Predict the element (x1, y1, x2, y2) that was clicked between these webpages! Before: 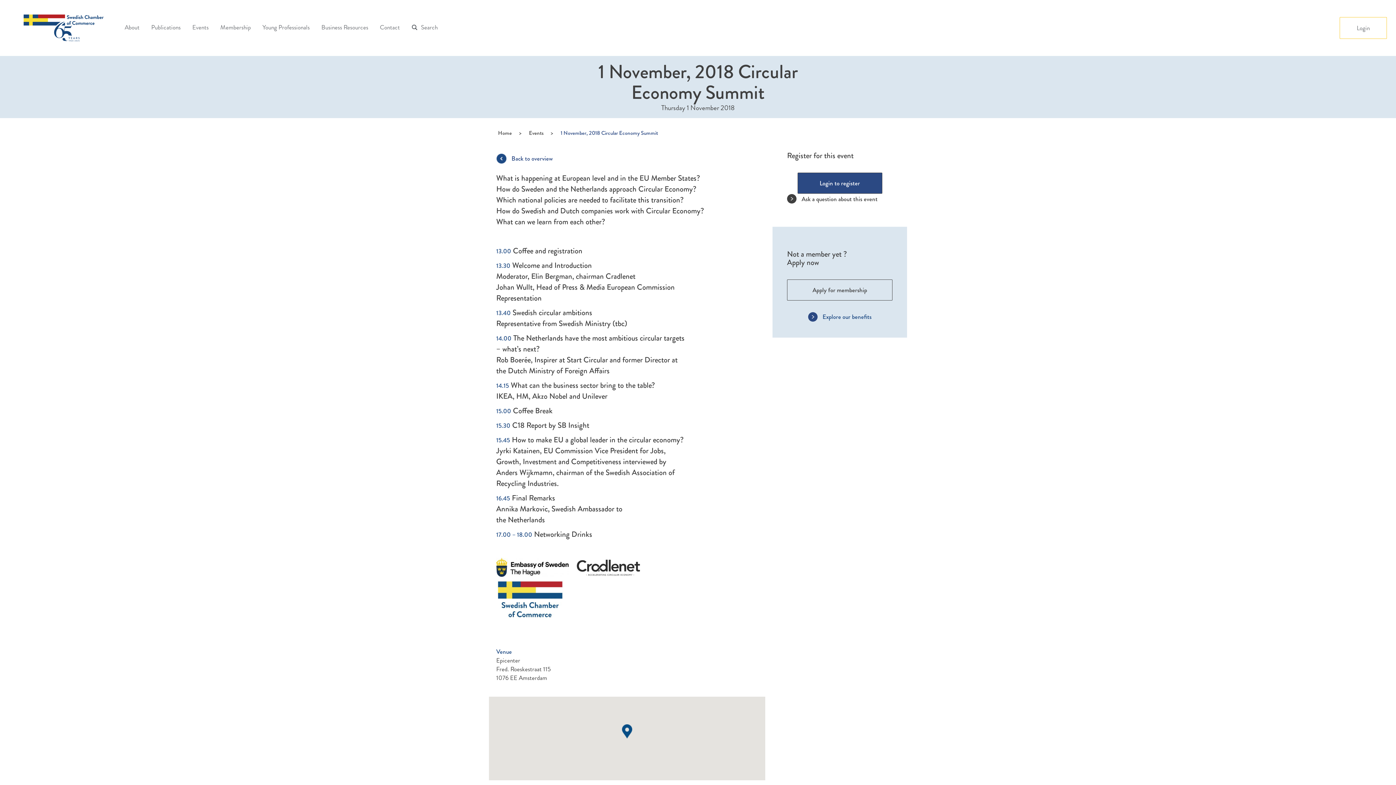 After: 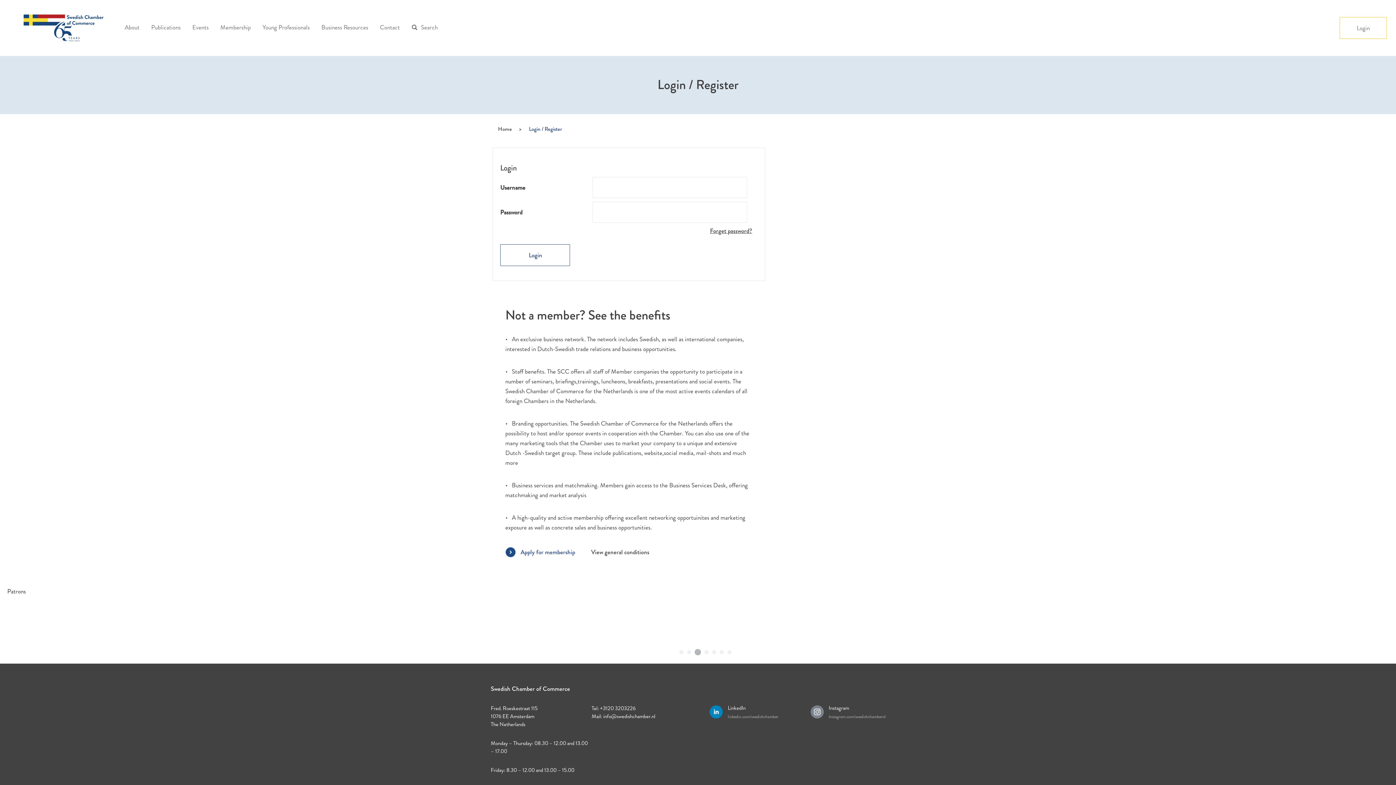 Action: bbox: (1340, 17, 1387, 38) label: Login